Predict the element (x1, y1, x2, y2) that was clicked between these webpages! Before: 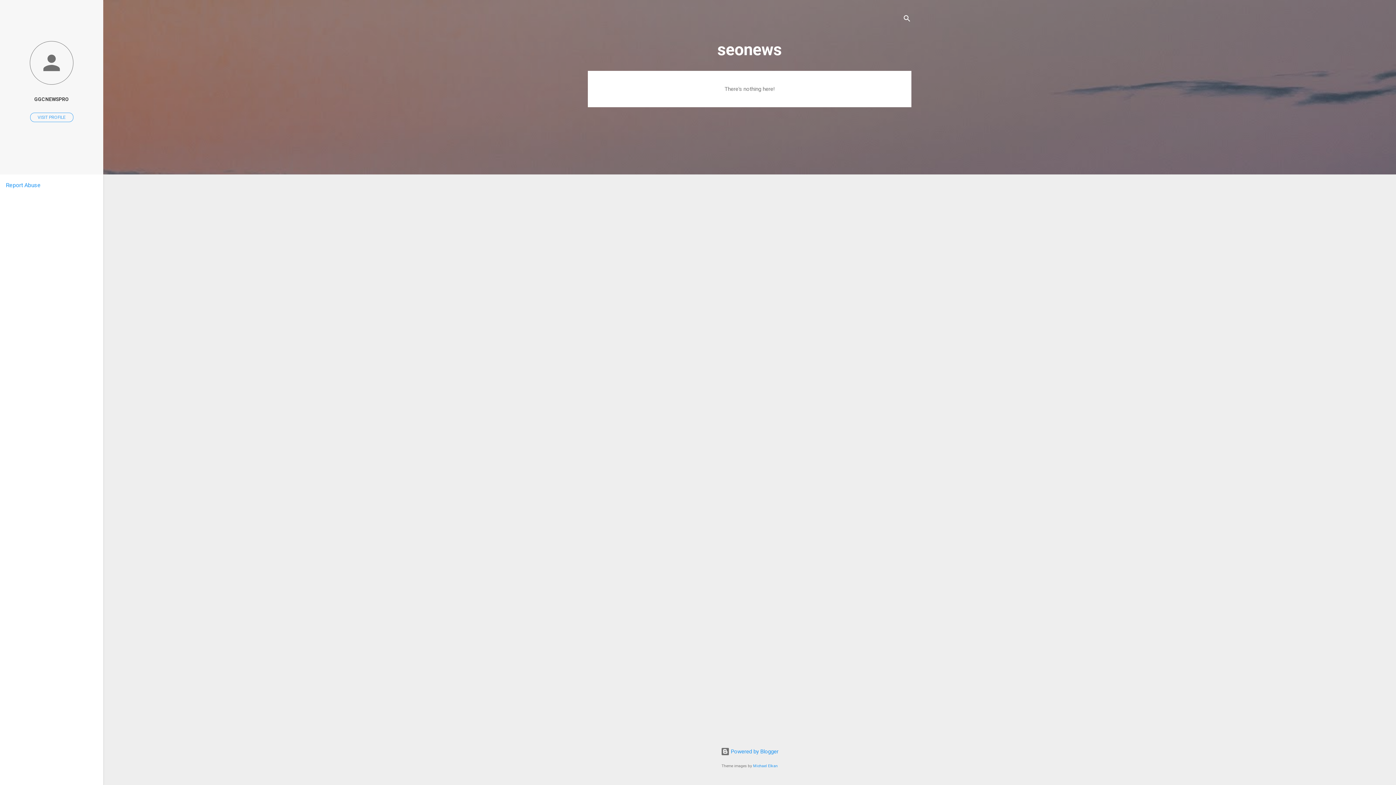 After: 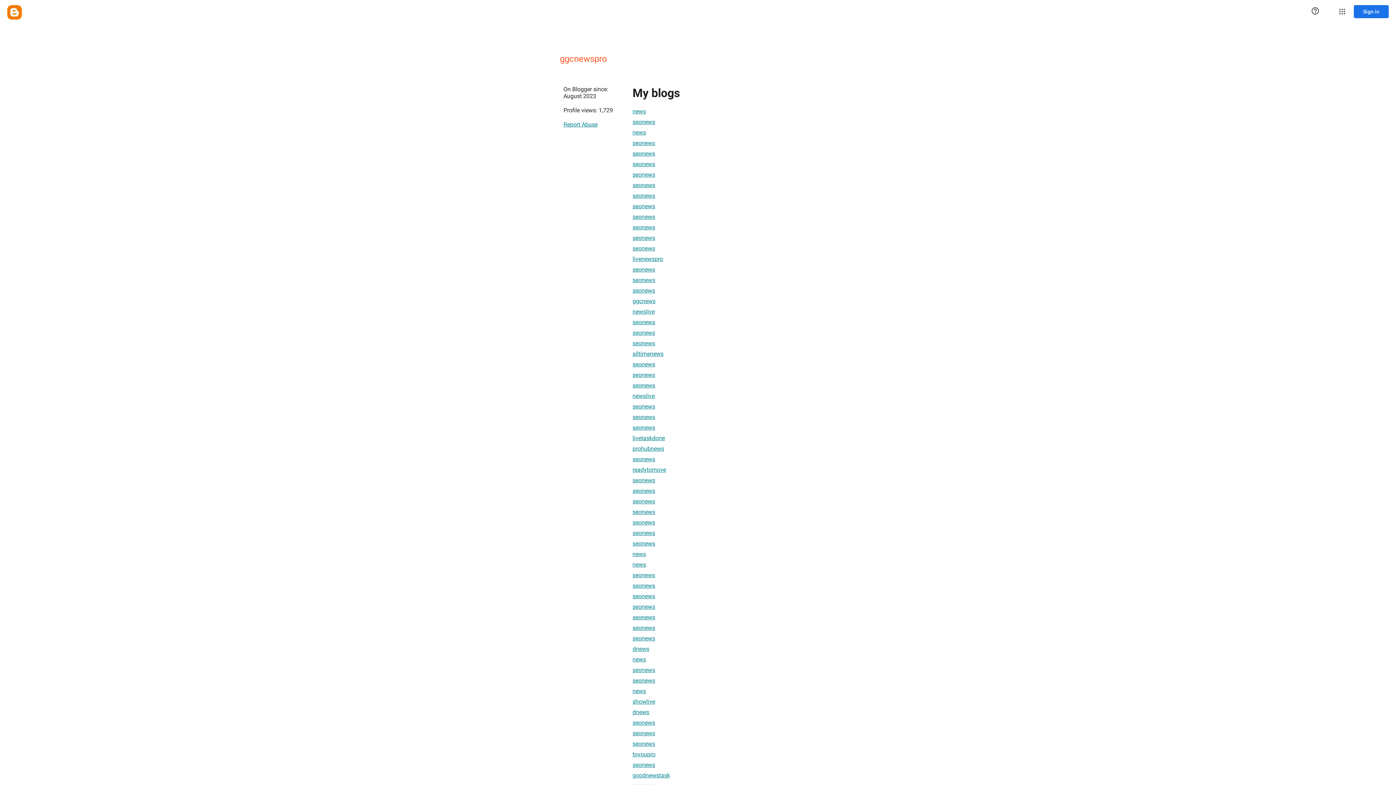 Action: bbox: (0, 91, 103, 107) label: GGCNEWSPRO